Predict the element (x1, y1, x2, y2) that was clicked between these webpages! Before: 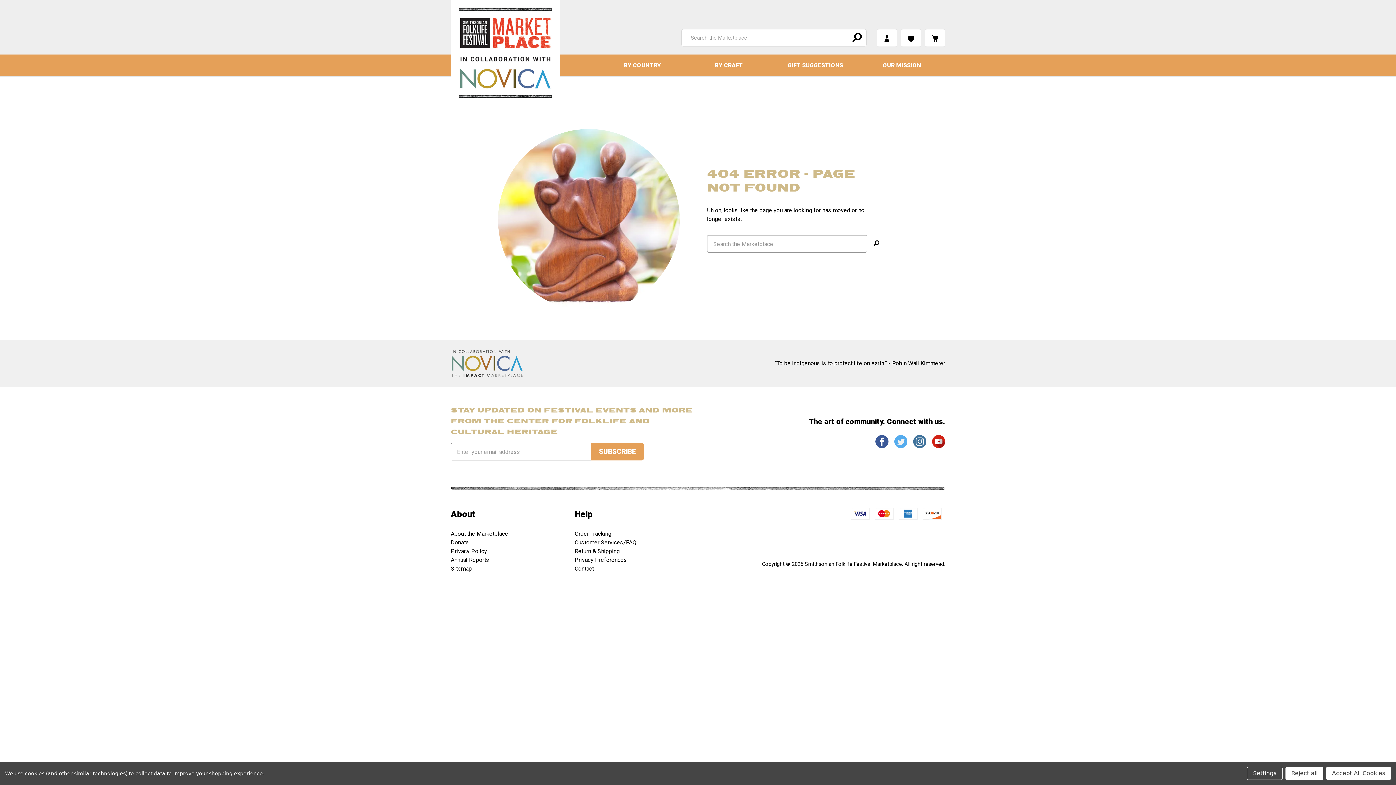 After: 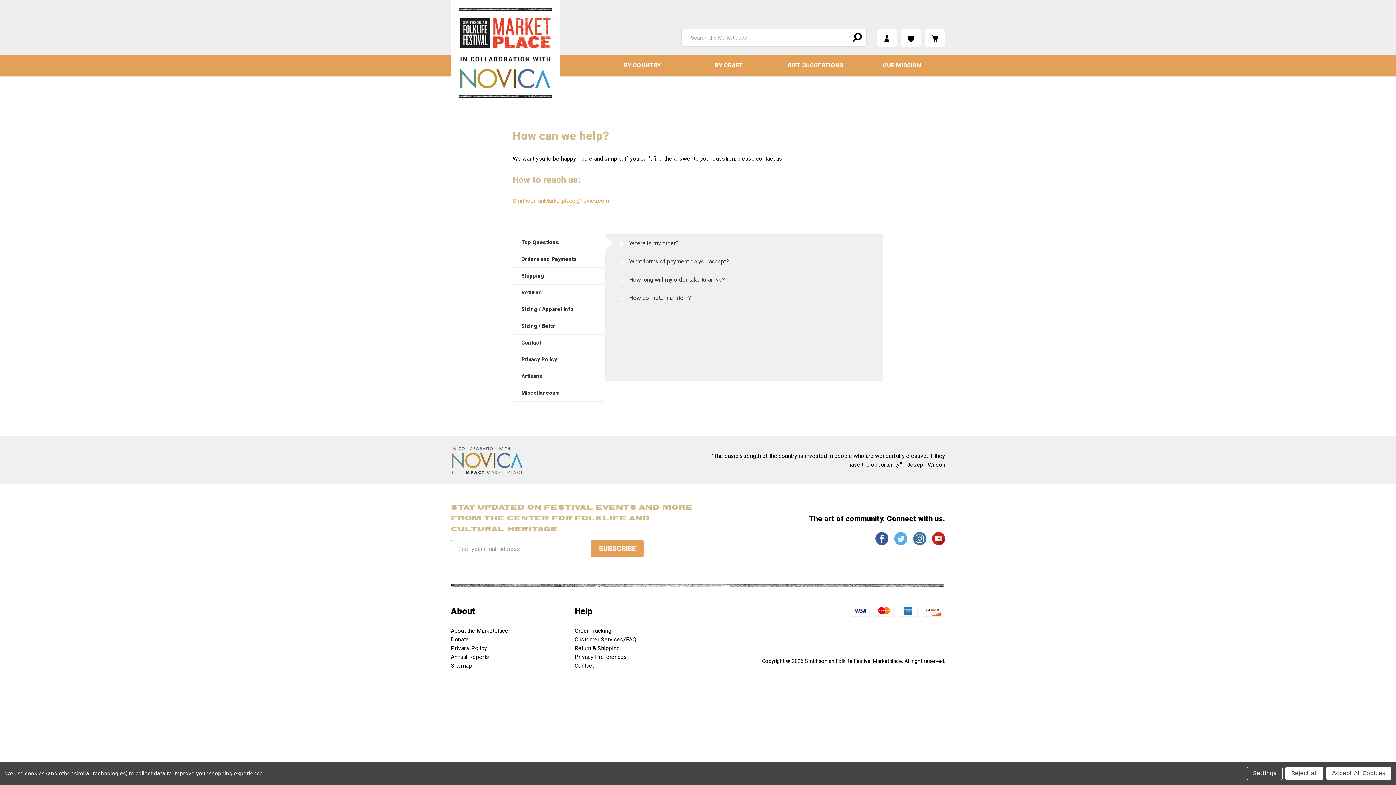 Action: bbox: (574, 539, 636, 546) label: Customer Services/FAQ